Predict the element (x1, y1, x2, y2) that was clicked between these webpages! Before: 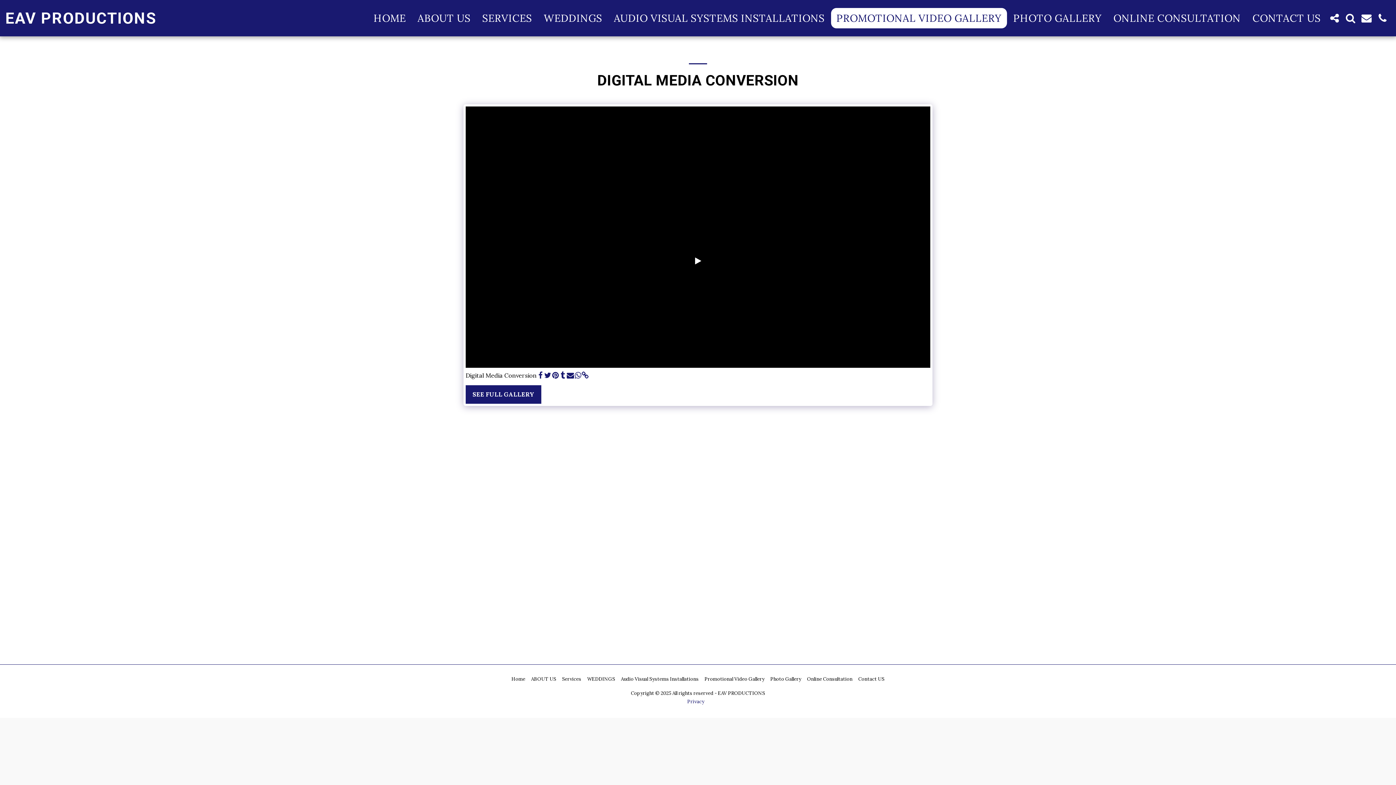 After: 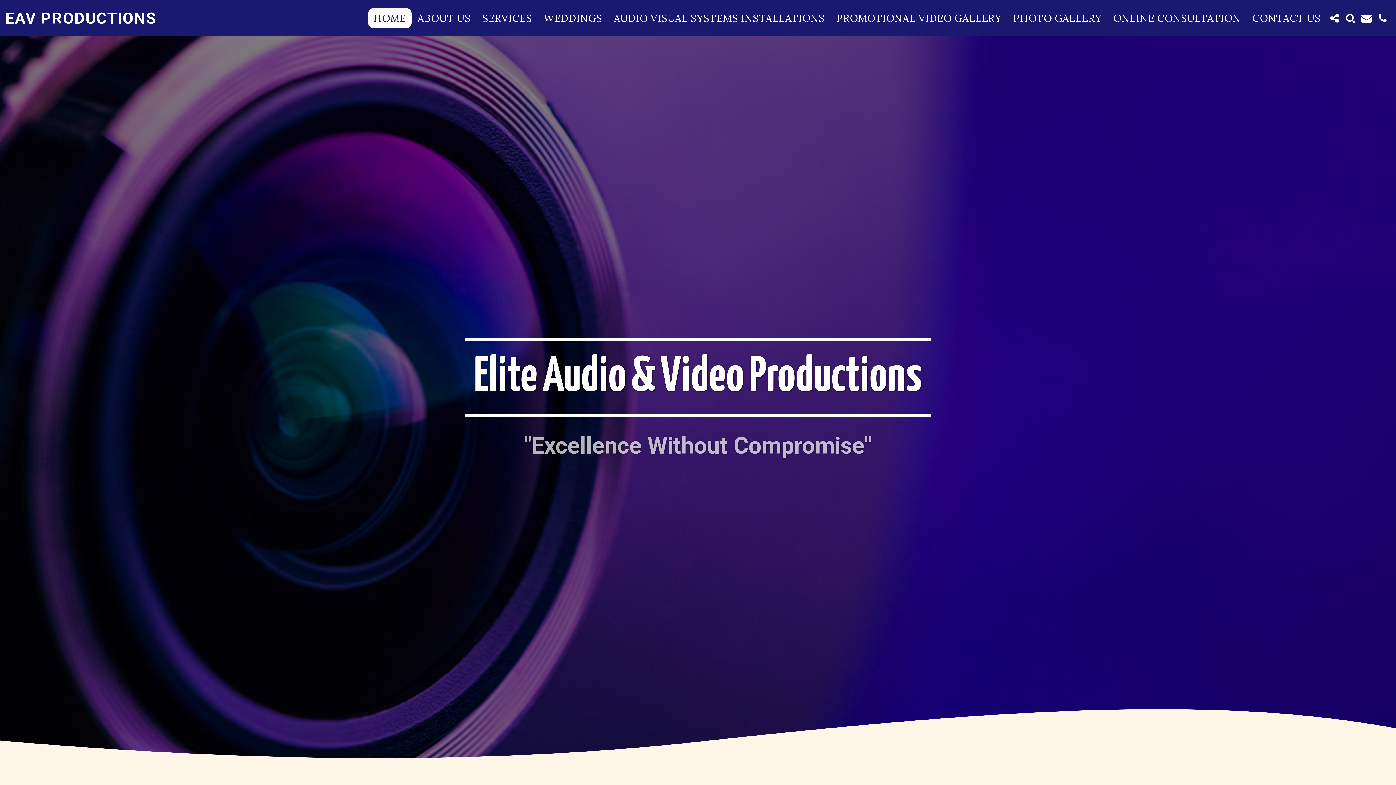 Action: label: HOME bbox: (368, 7, 411, 28)